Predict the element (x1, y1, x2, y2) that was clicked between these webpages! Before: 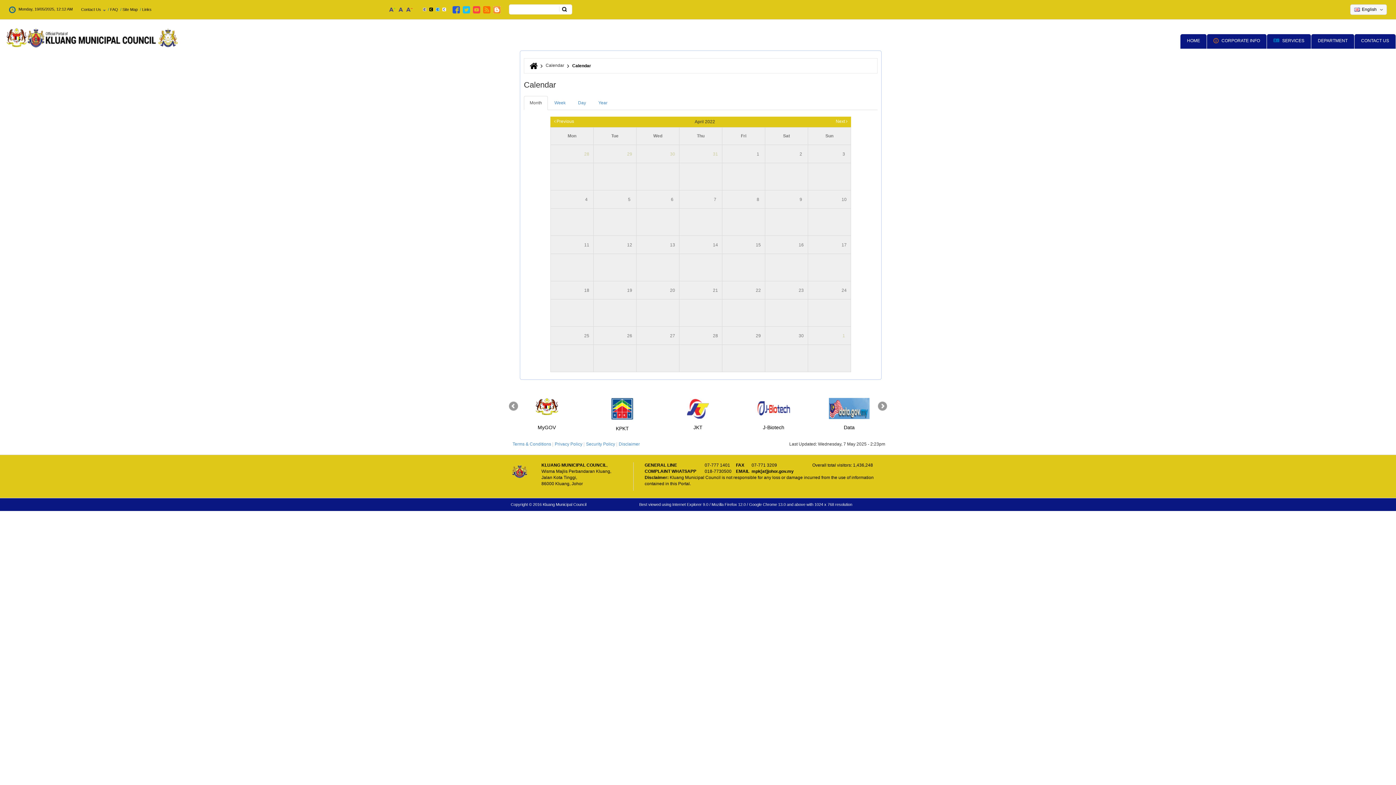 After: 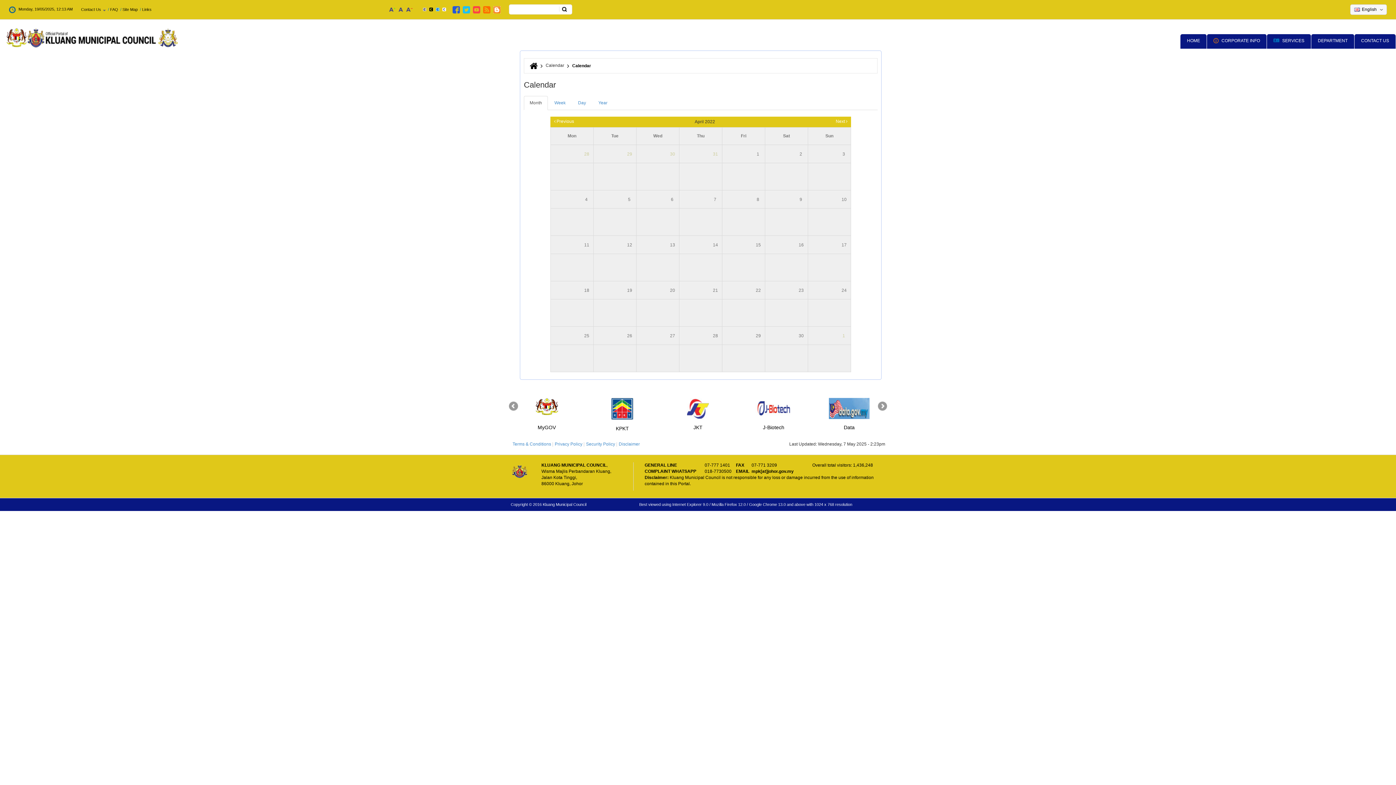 Action: bbox: (473, 6, 482, 11)